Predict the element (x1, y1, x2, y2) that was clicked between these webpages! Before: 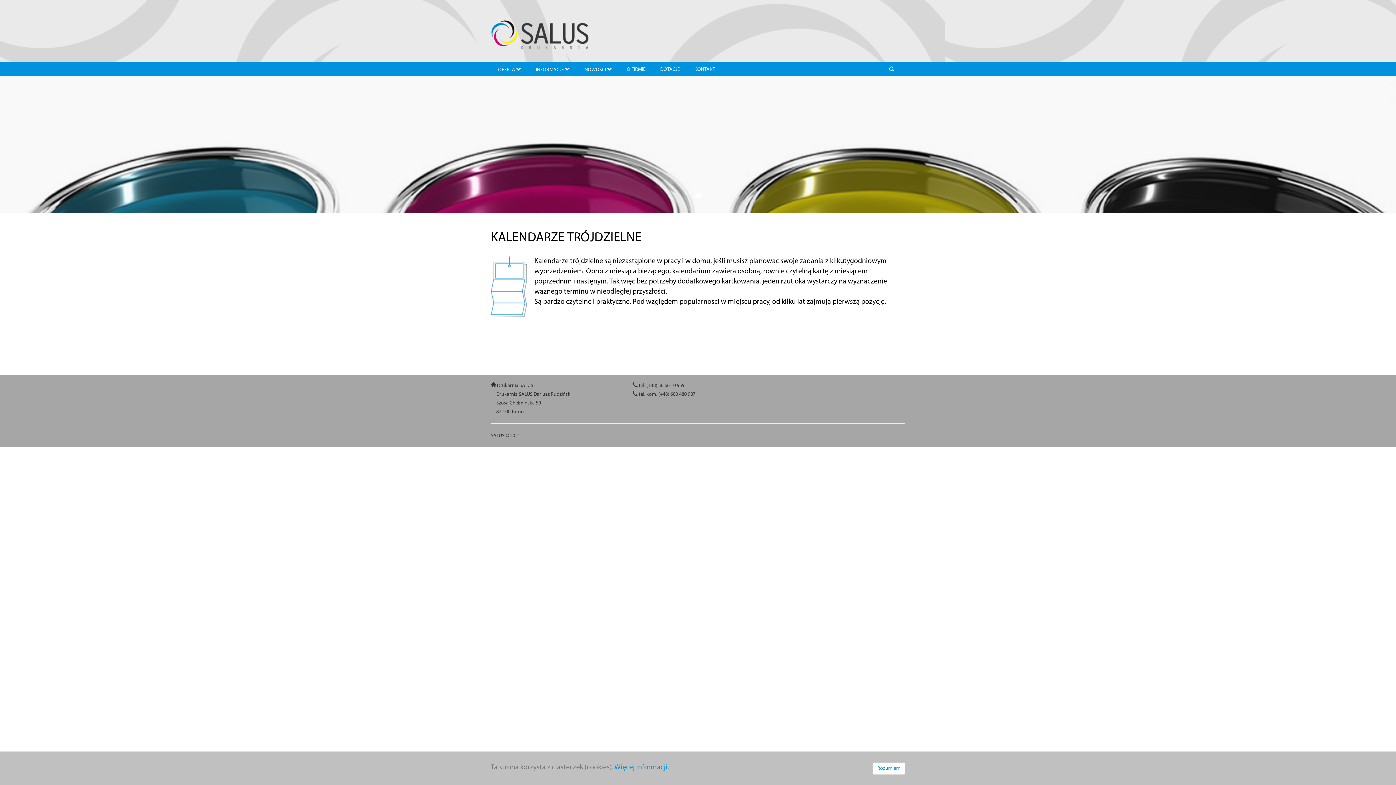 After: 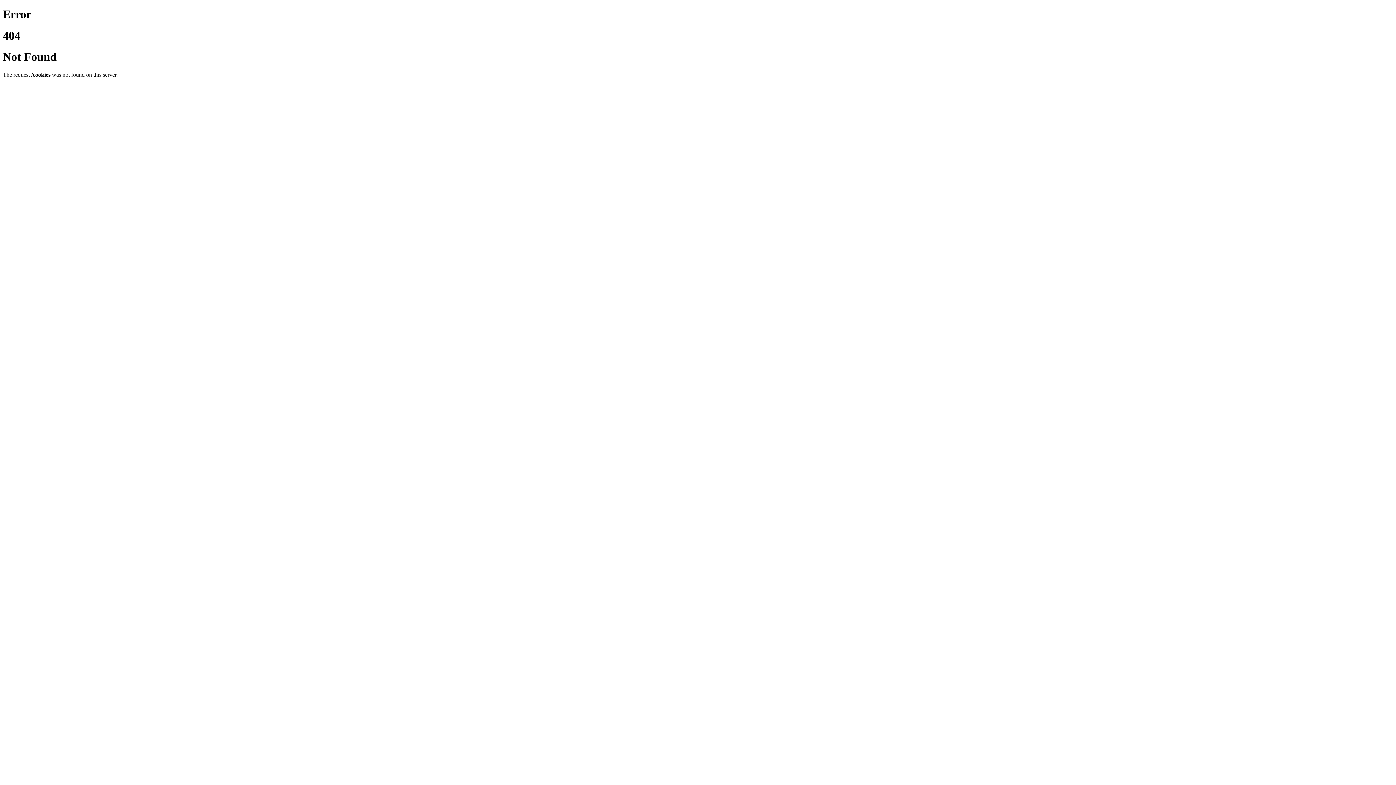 Action: bbox: (614, 764, 667, 771) label: Więcej informacji